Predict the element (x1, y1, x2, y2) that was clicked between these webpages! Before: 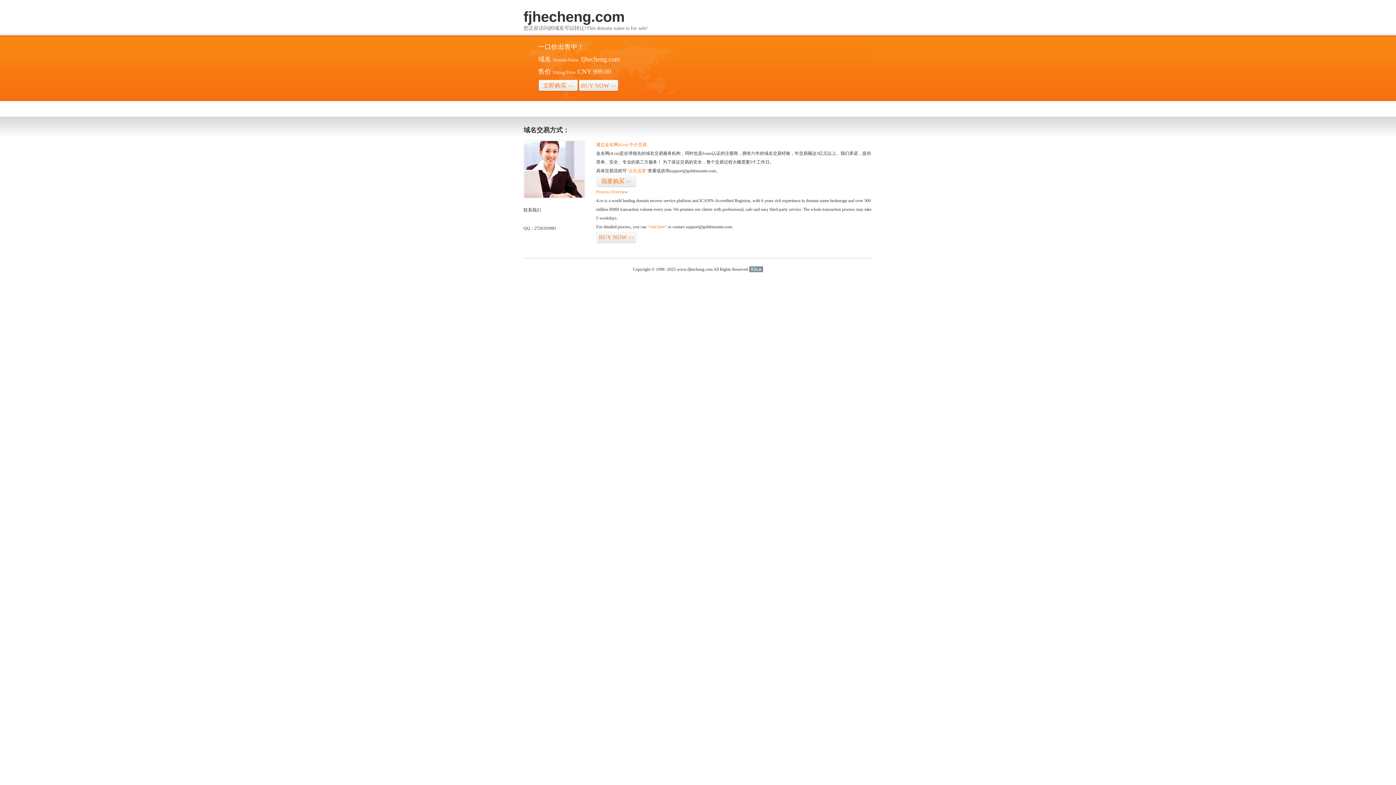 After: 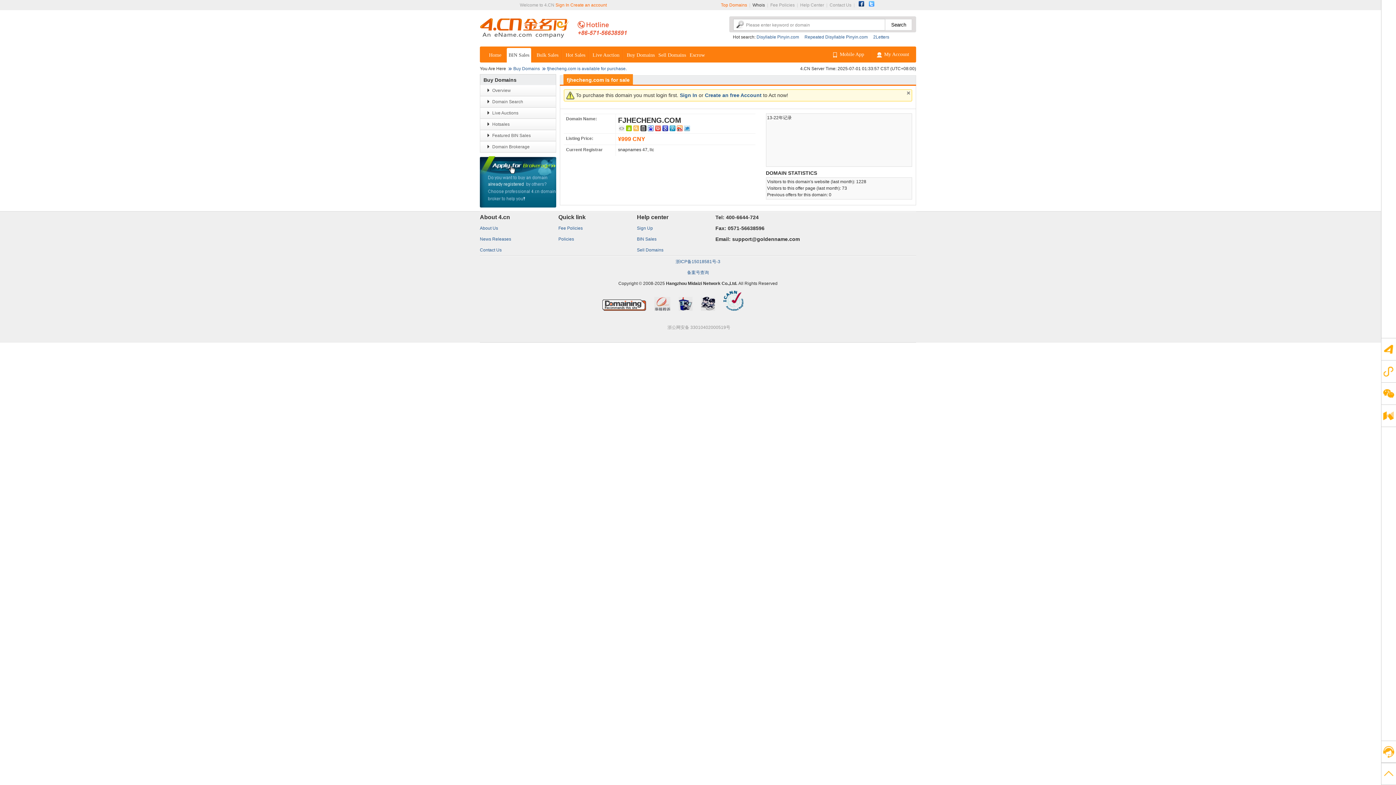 Action: label: BUY NOW>> bbox: (578, 79, 618, 92)